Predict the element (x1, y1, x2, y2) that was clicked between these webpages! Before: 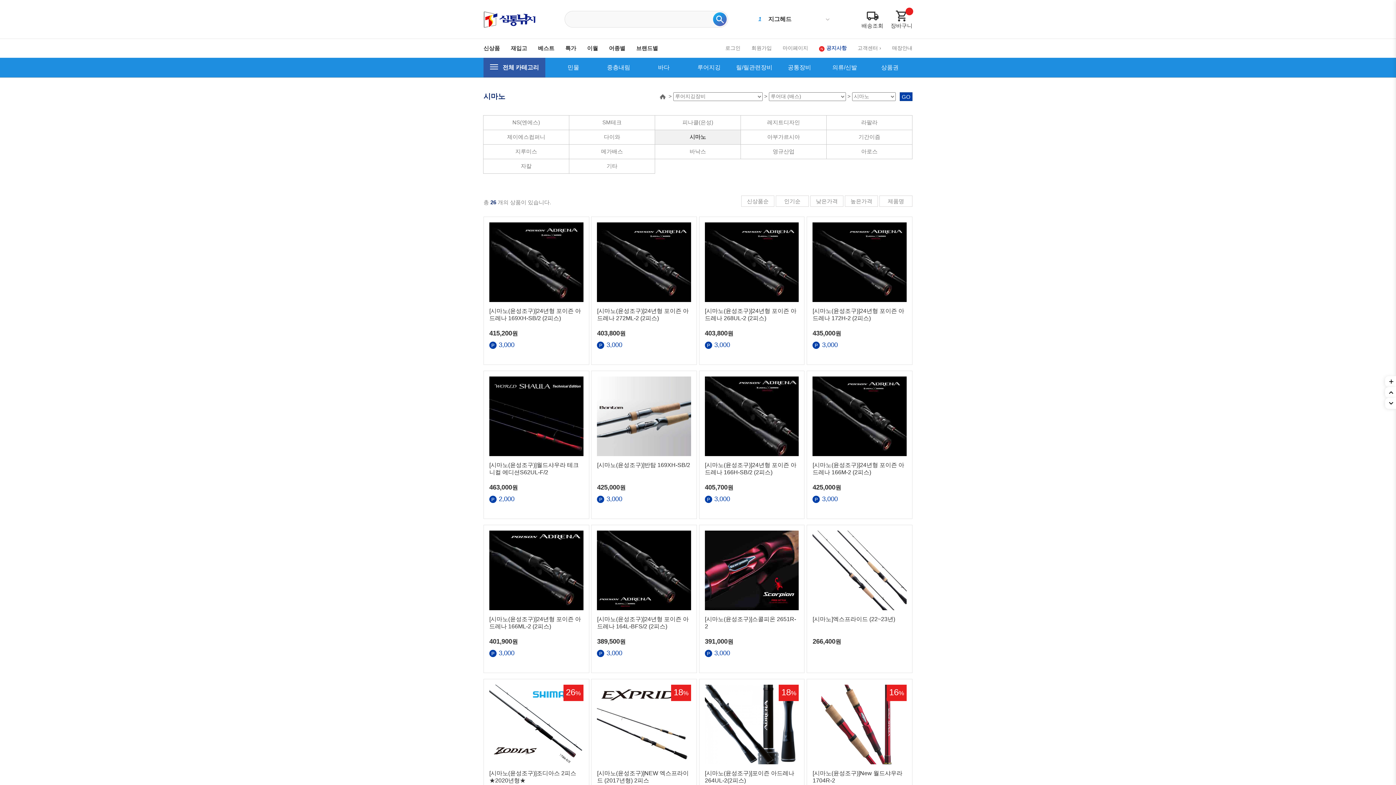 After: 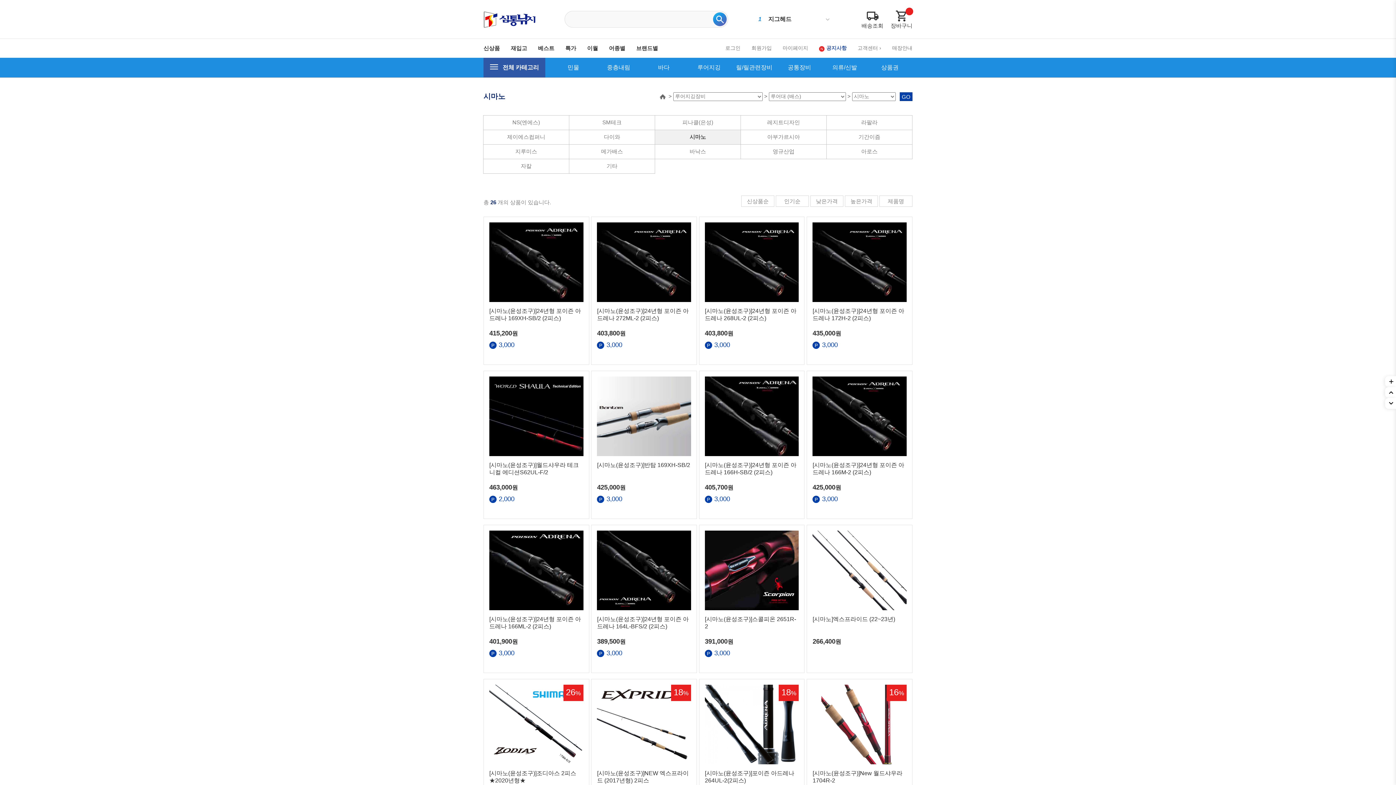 Action: bbox: (741, 196, 774, 206) label: 신상품순